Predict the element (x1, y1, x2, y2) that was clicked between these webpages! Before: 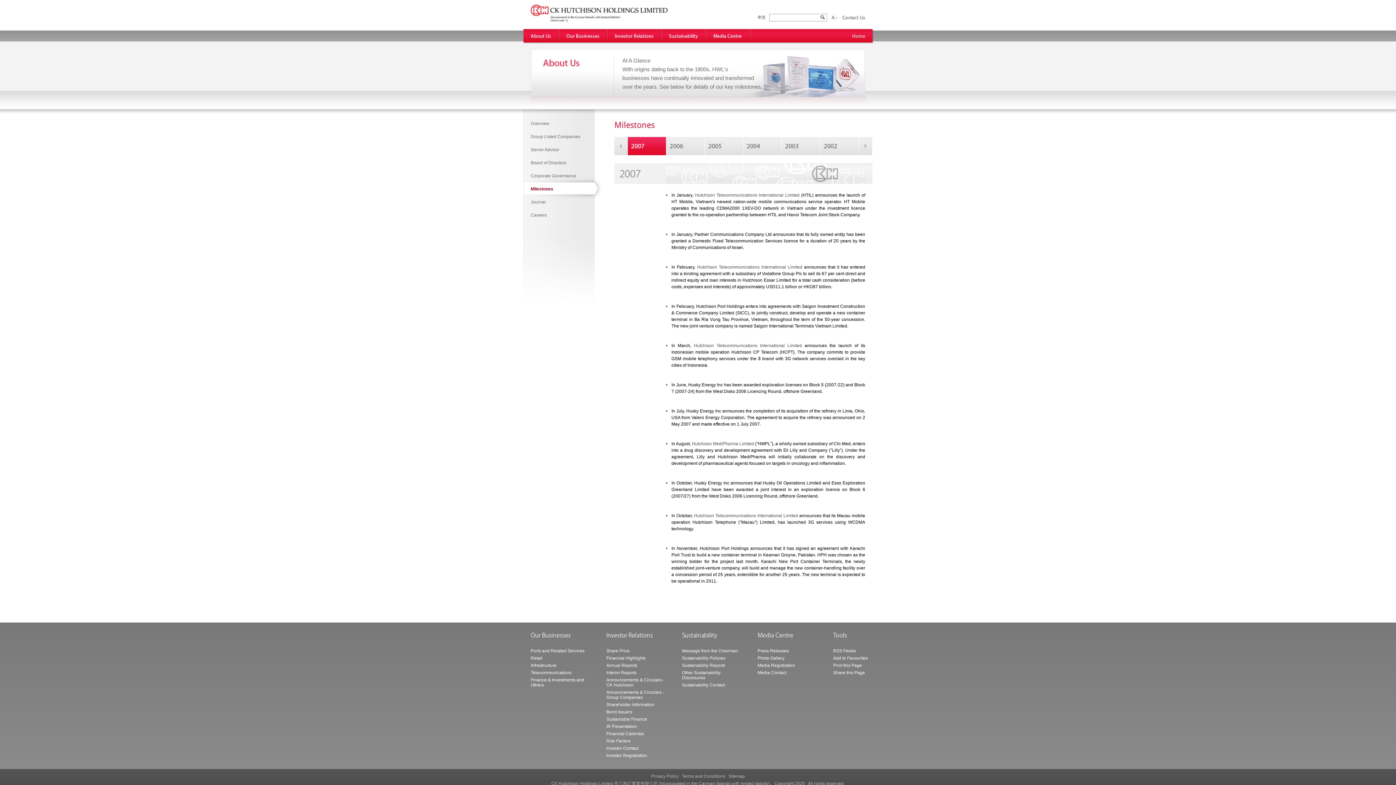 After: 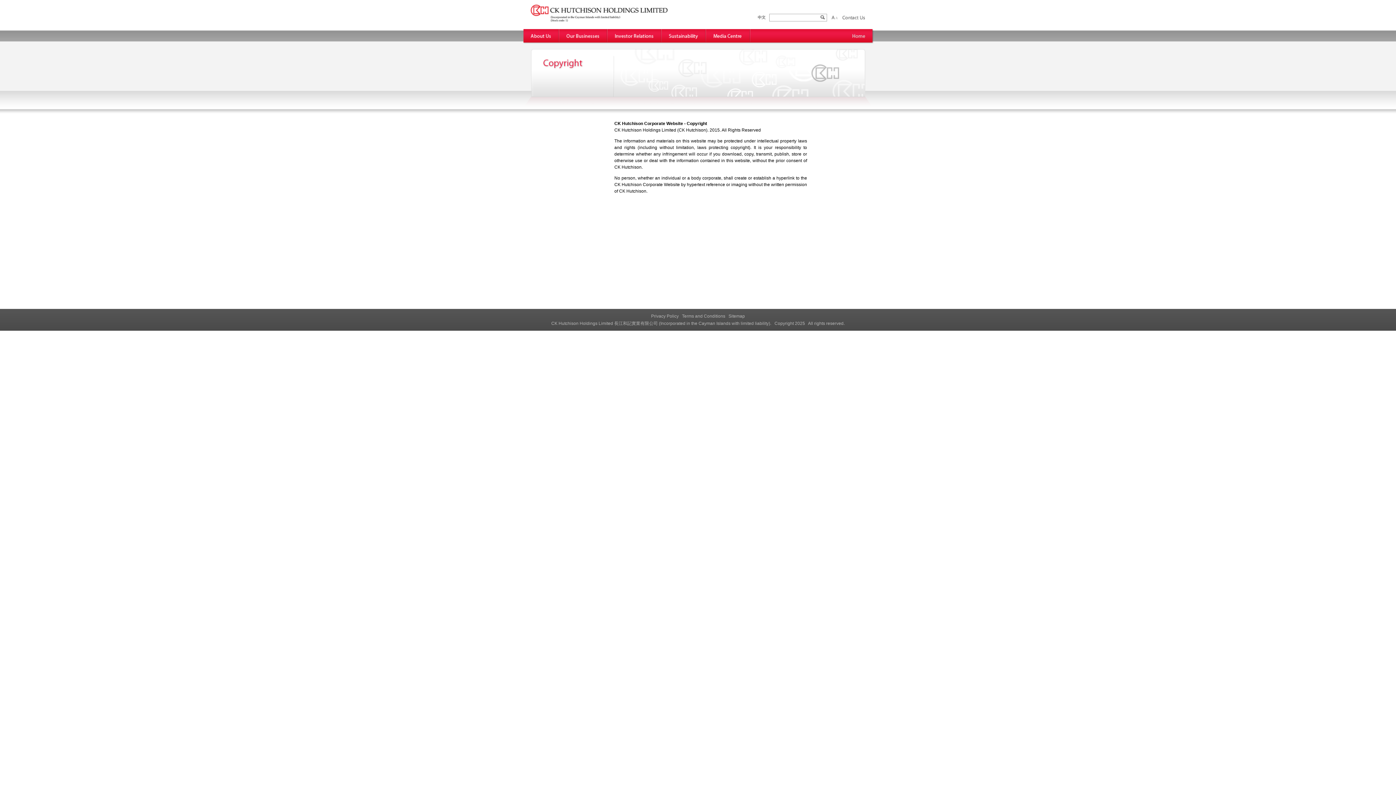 Action: bbox: (551, 781, 844, 786) label: CK Hutchison Holdings Limited 長江和記實業有限公司 (Incorporated in the Cayman Islands with limited liability).   Copyright 2025   All rights reserved.